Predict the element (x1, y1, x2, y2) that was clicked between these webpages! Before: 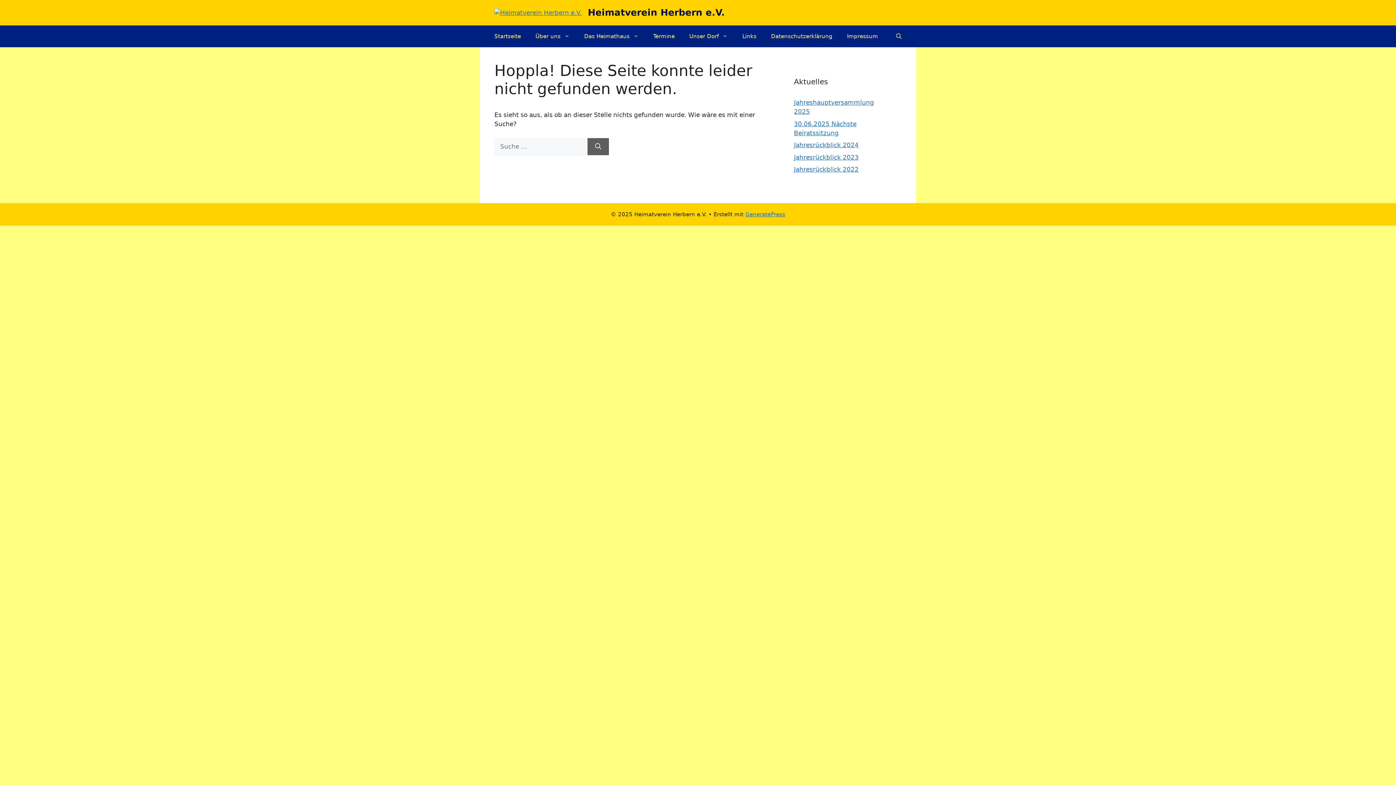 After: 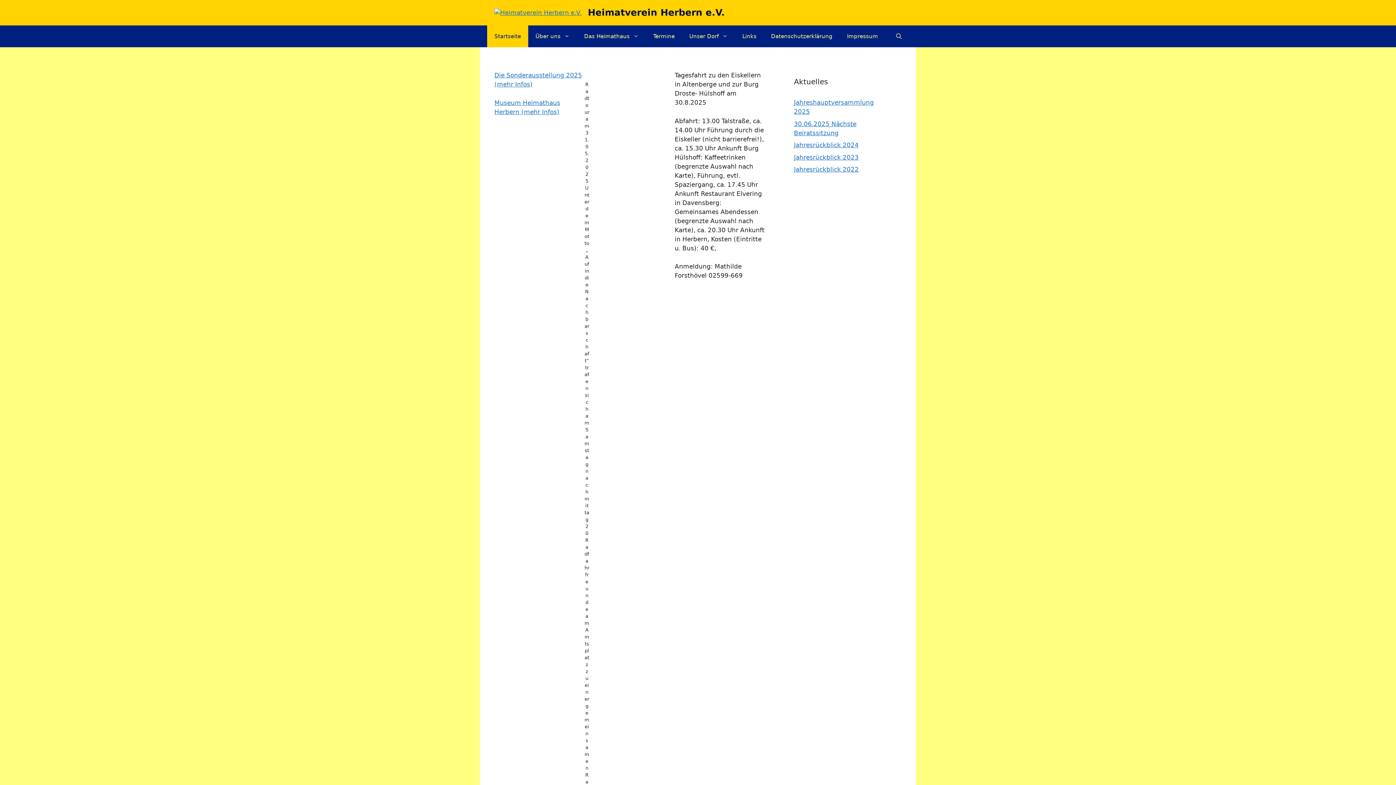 Action: label: Startseite bbox: (487, 25, 528, 47)